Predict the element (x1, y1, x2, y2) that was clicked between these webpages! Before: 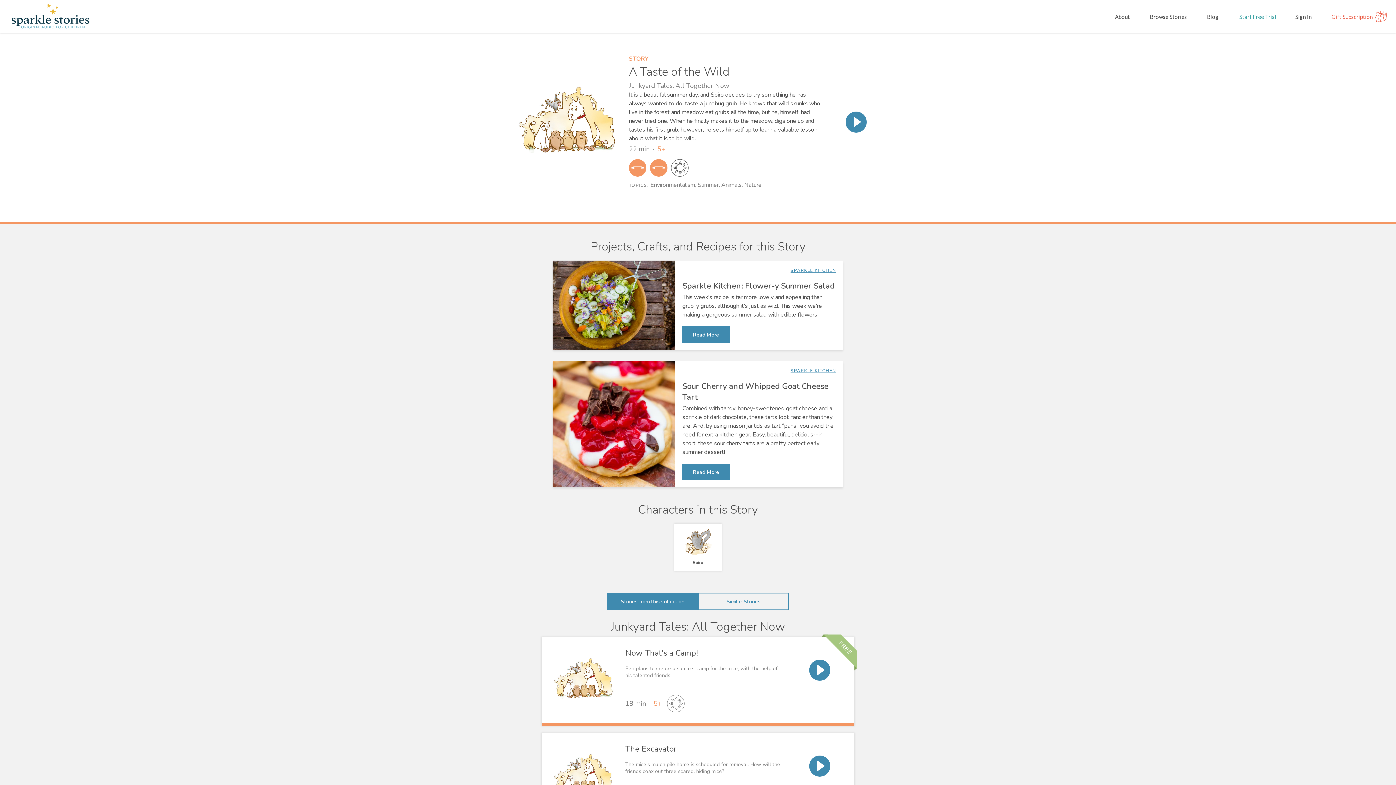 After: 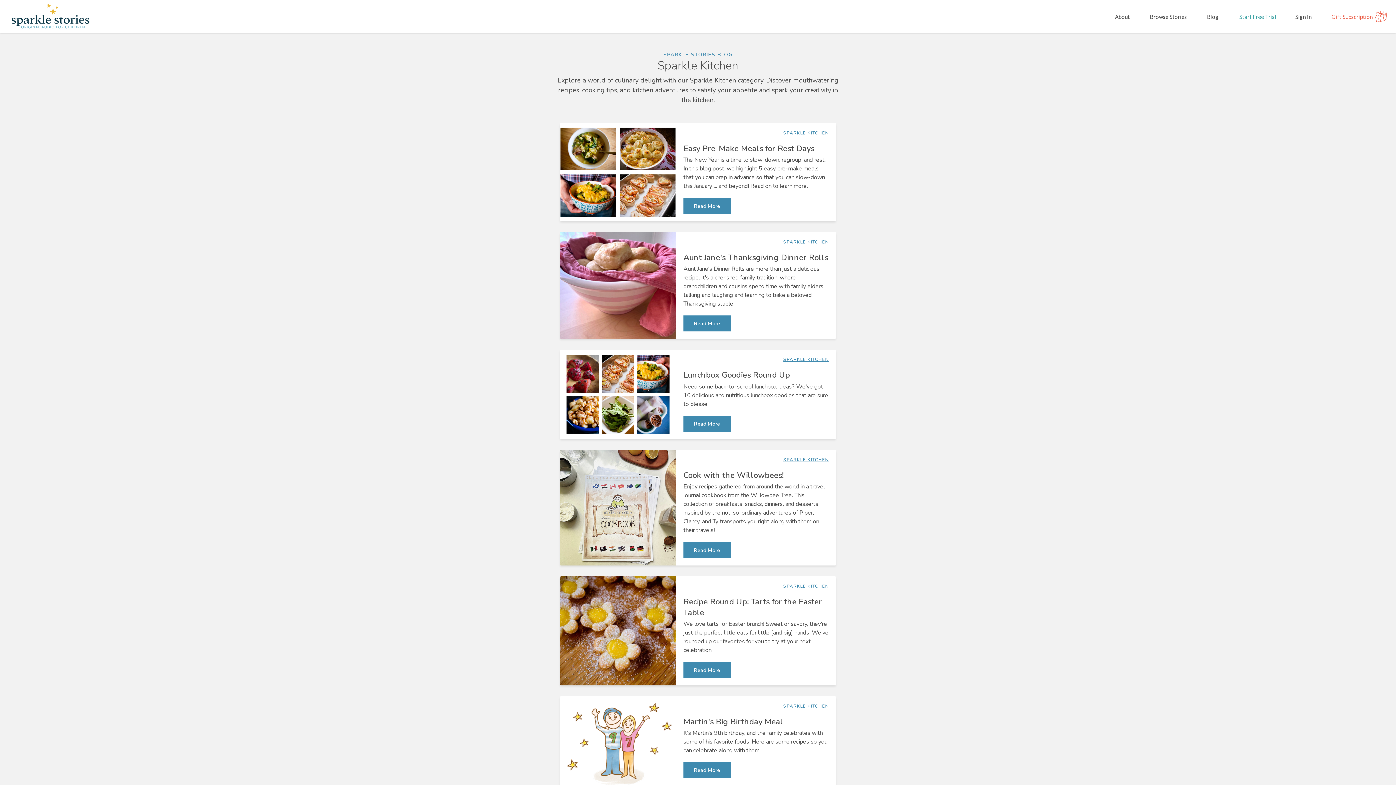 Action: label: SPARKLE KITCHEN bbox: (790, 268, 836, 273)